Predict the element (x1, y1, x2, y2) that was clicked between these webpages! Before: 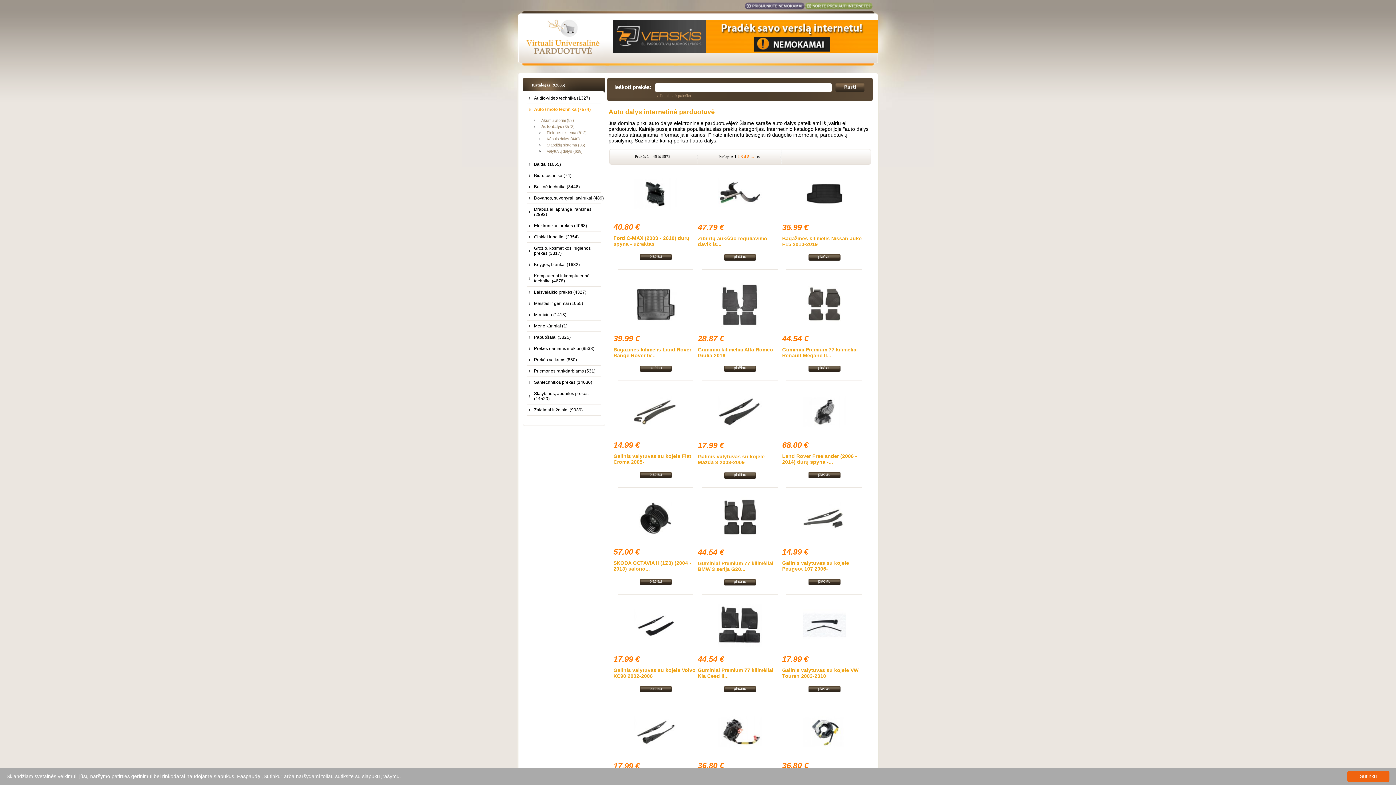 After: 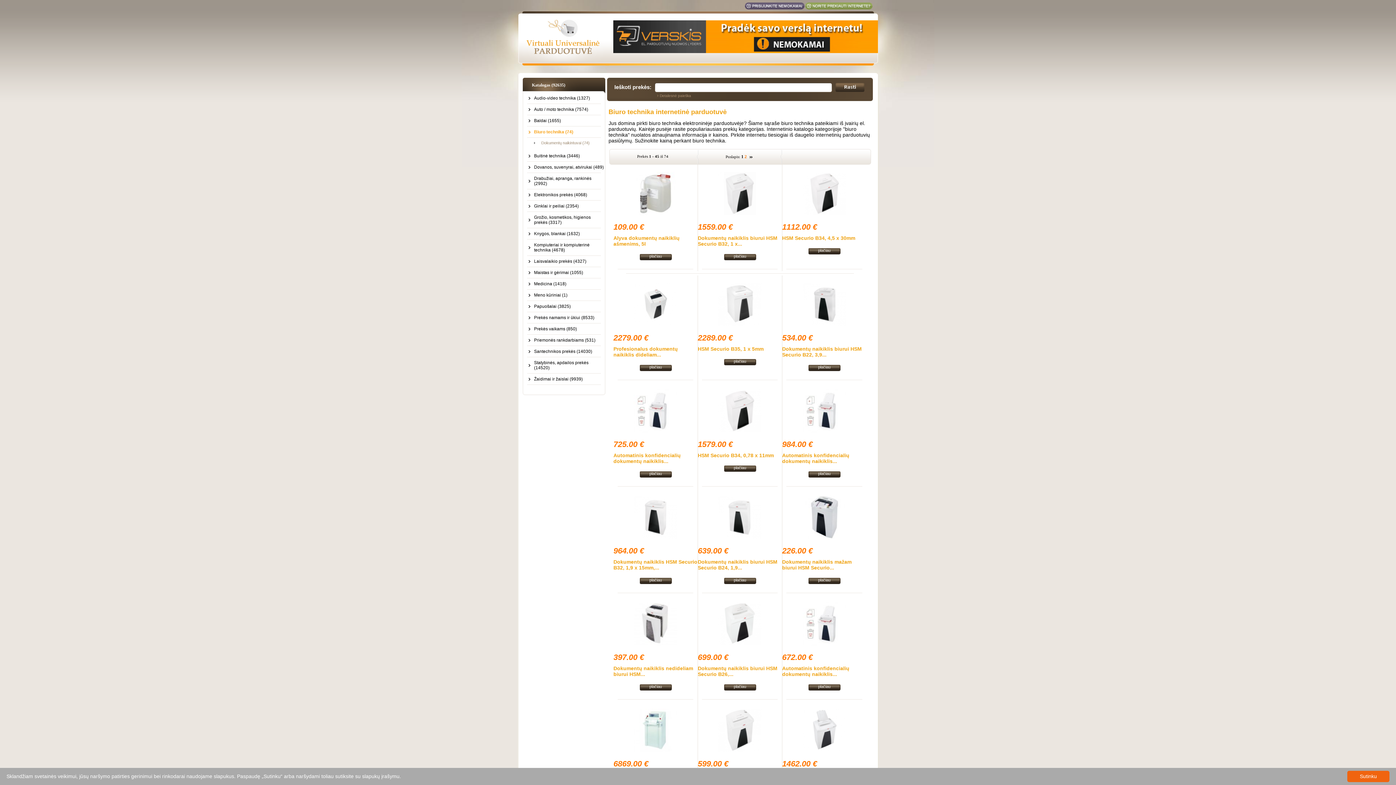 Action: bbox: (528, 173, 605, 178) label: Biuro technika (74)